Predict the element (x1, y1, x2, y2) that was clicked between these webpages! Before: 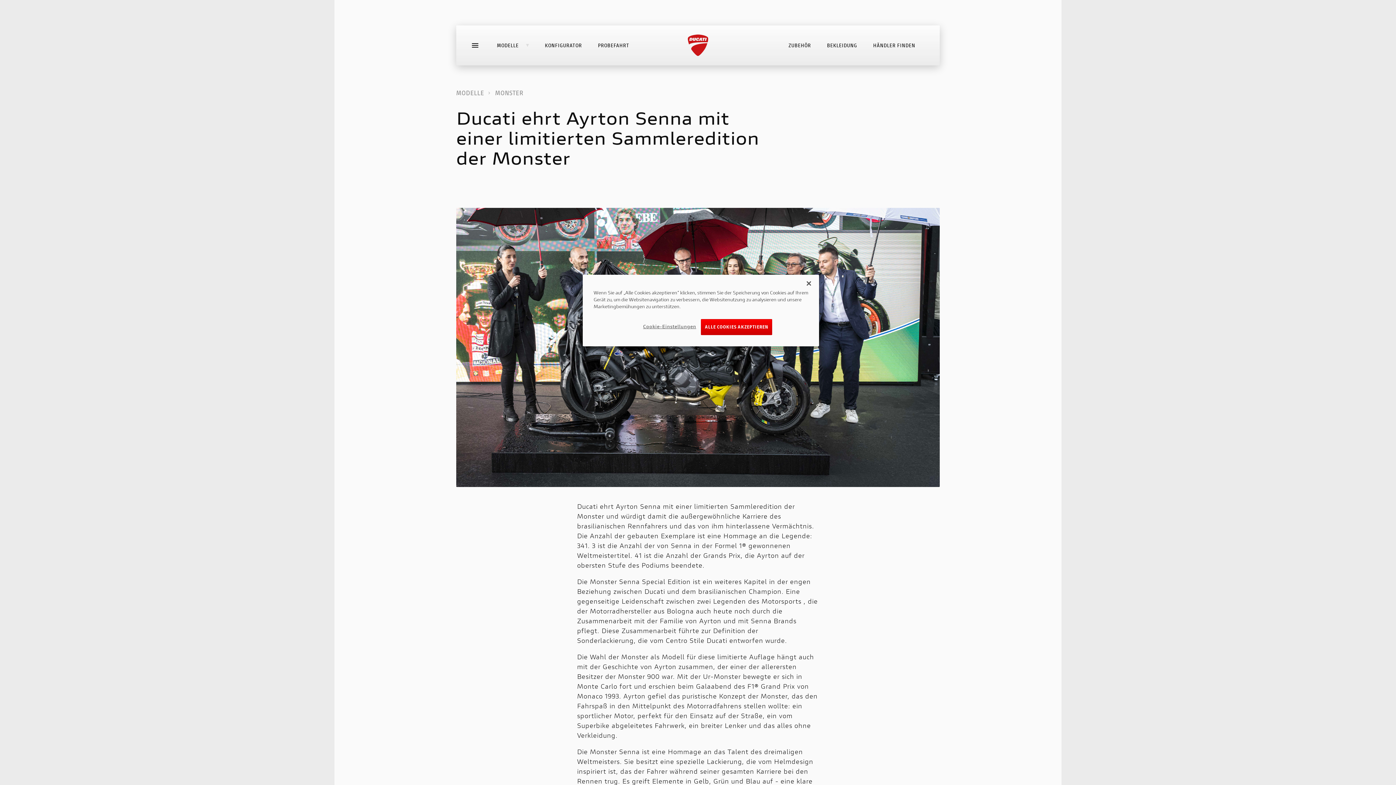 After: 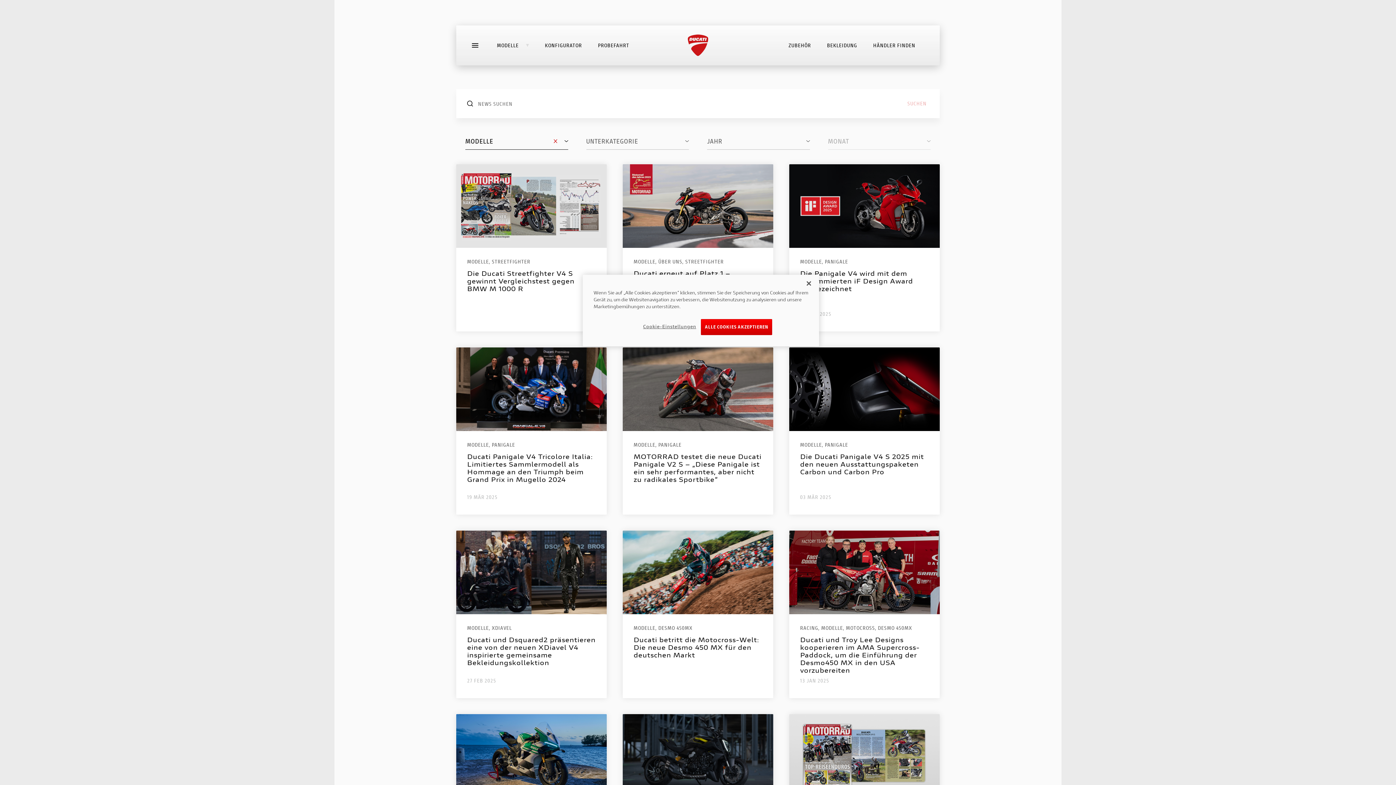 Action: bbox: (456, 88, 484, 97) label: MODELLE